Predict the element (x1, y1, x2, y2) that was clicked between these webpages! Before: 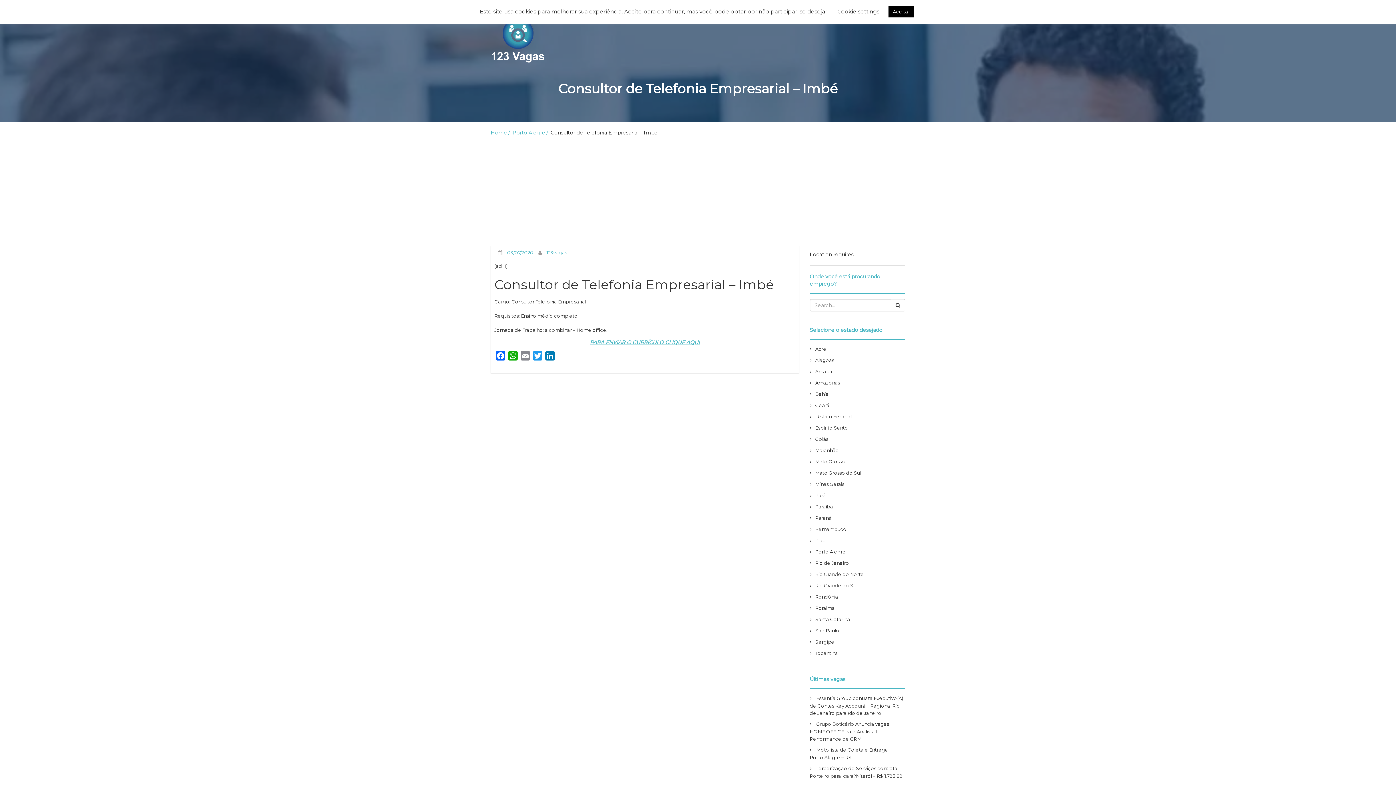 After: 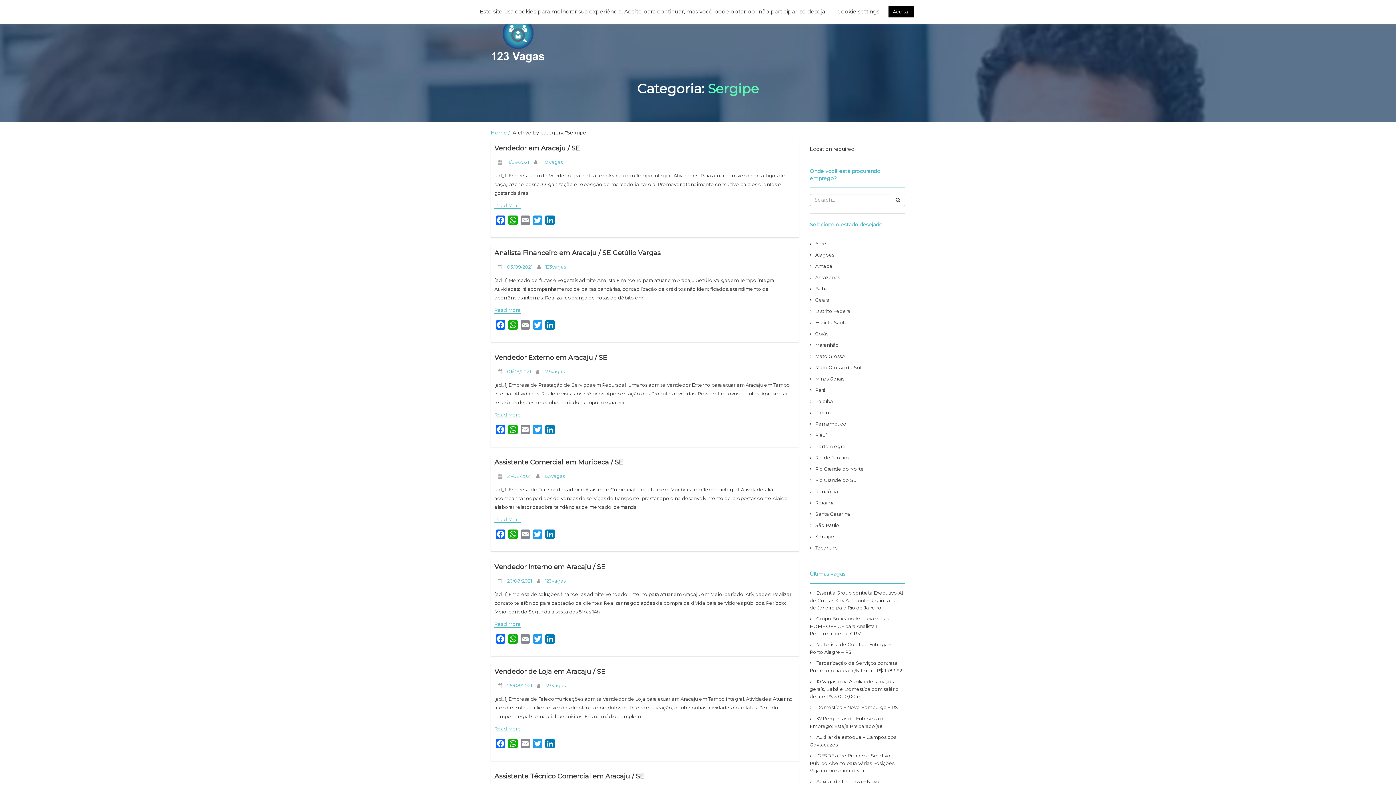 Action: label: Sergipe bbox: (815, 639, 834, 645)